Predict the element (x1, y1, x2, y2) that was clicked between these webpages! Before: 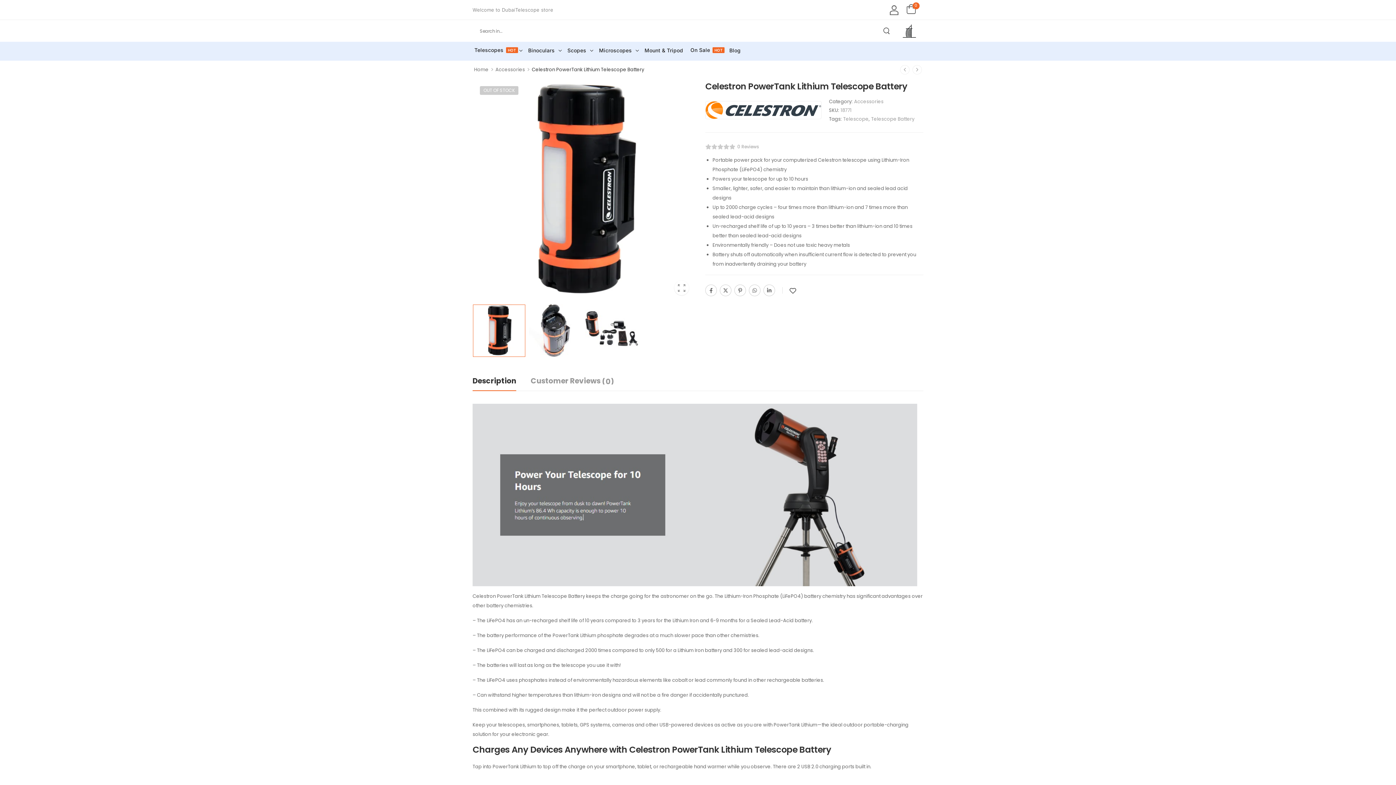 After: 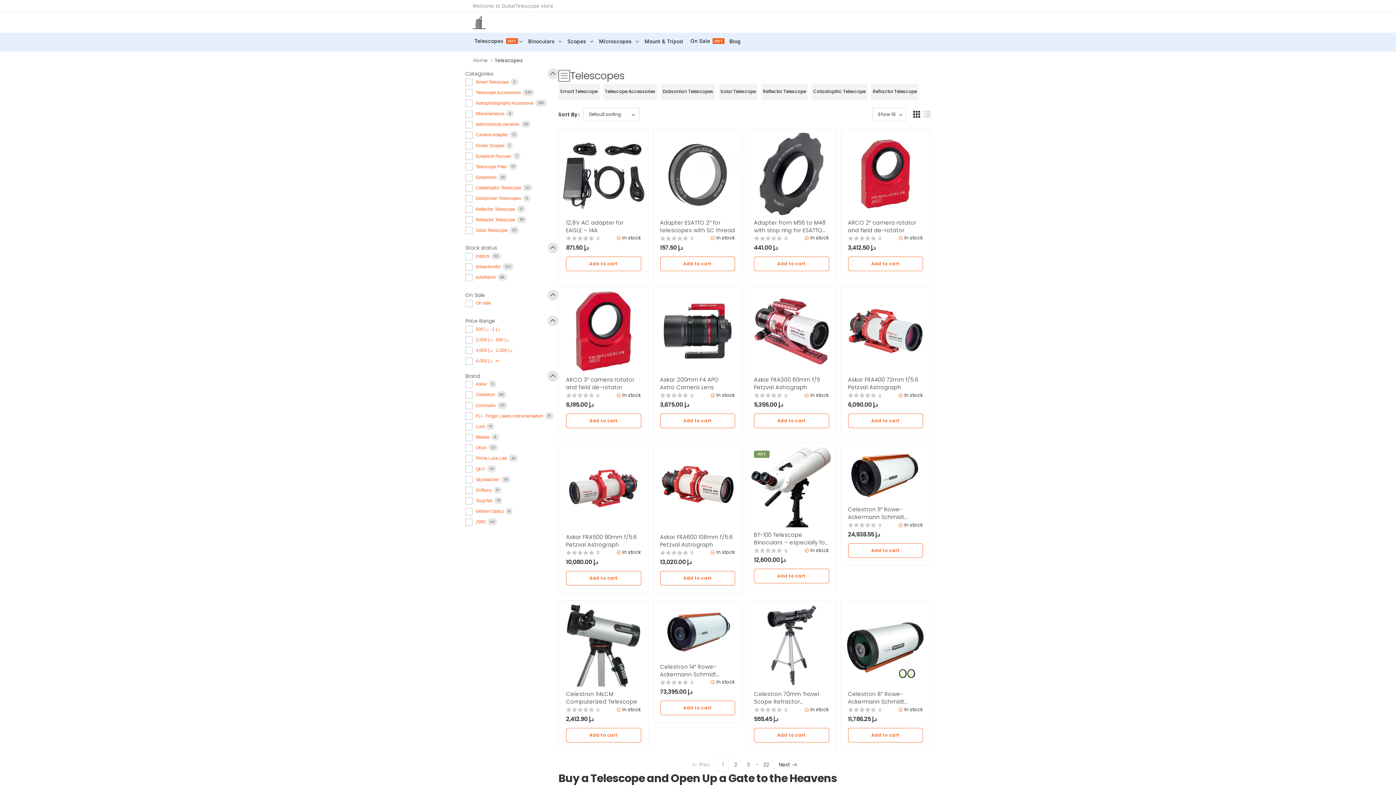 Action: bbox: (474, 43, 522, 57) label: TelescopesHOT